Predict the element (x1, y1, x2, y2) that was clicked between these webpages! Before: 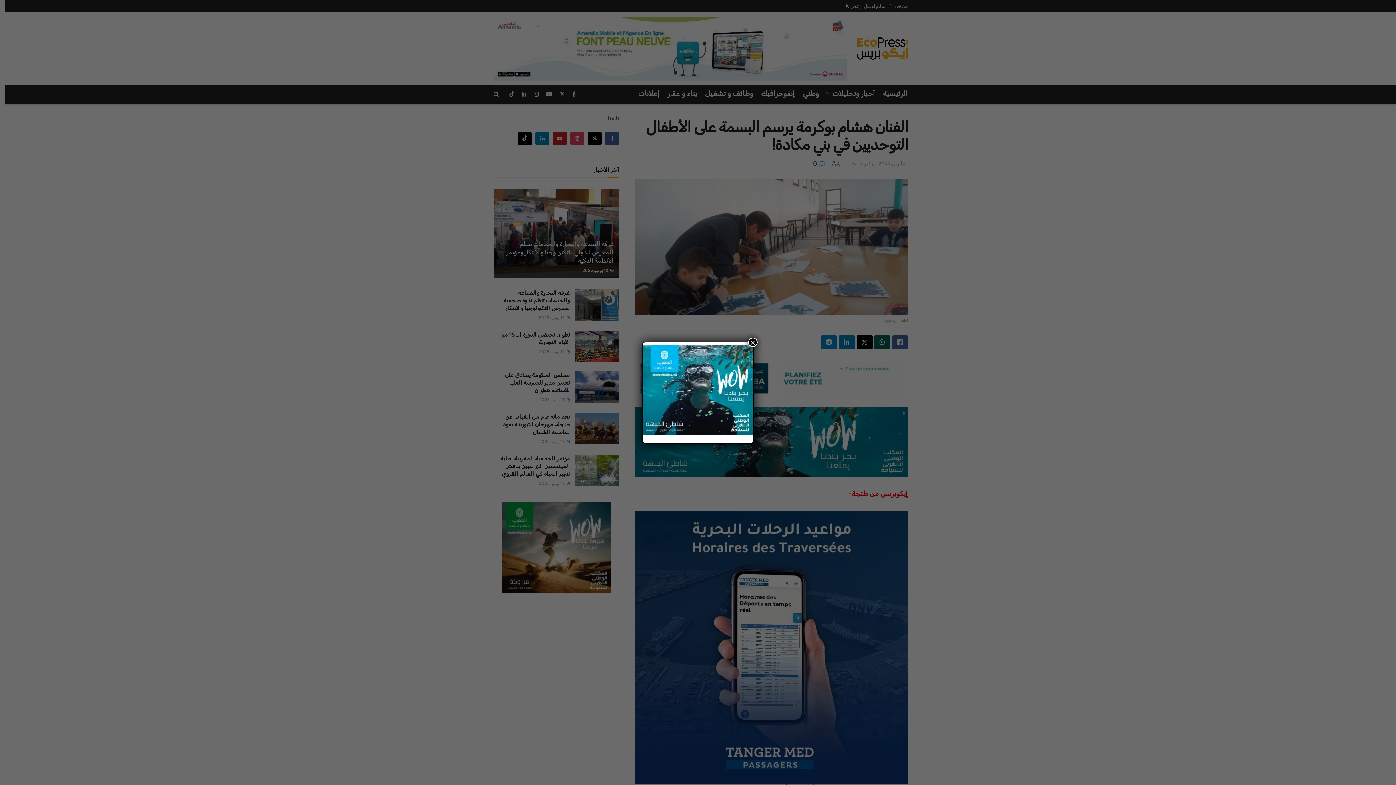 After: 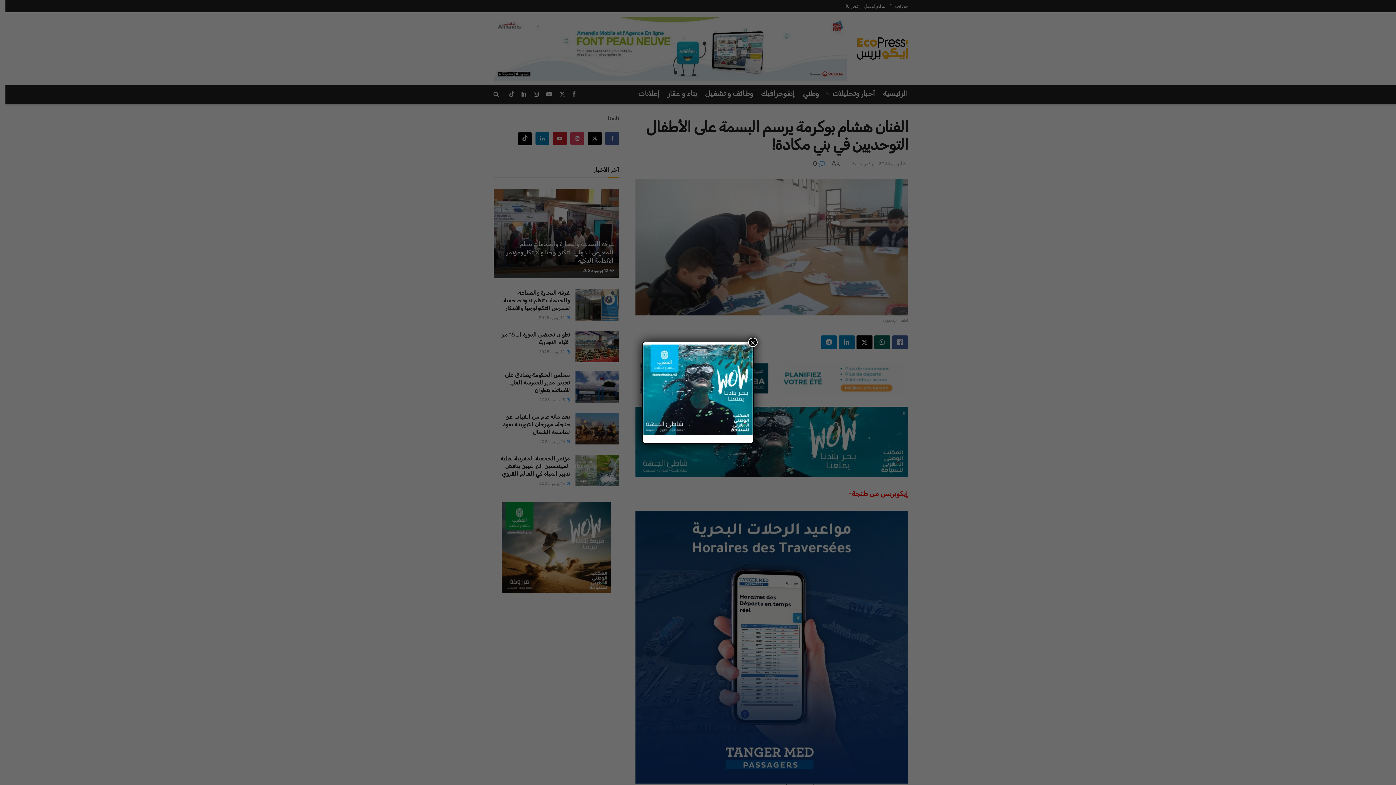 Action: bbox: (643, 344, 752, 435)